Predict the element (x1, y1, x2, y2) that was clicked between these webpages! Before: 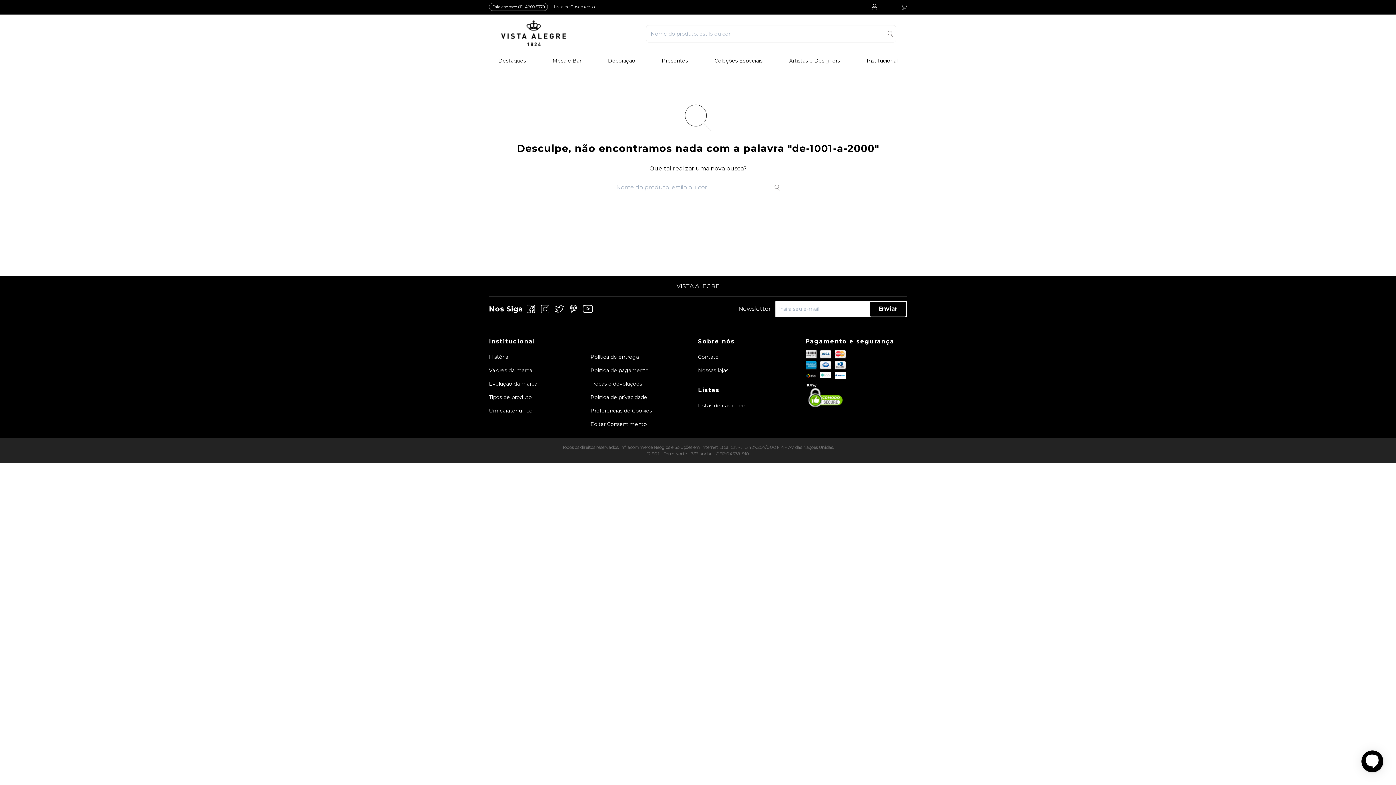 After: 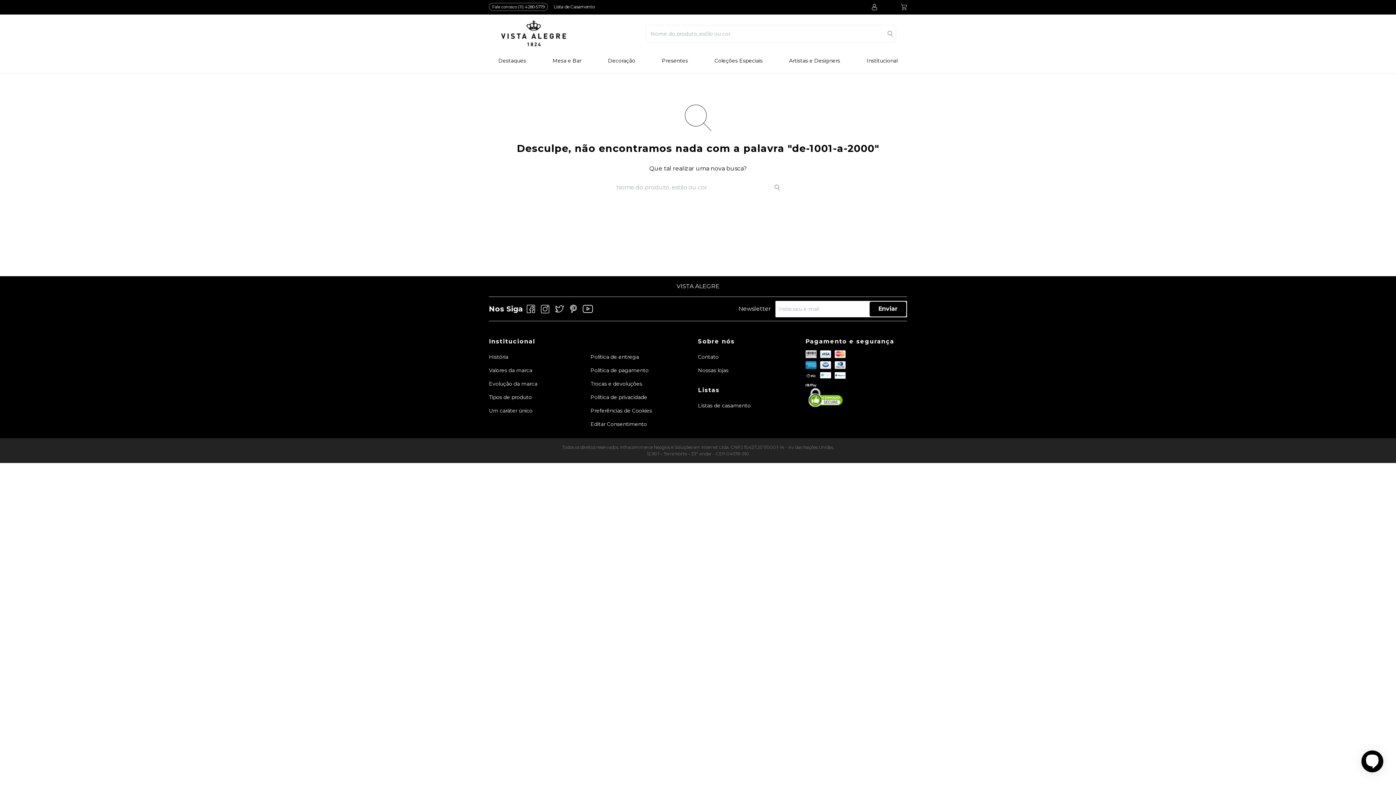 Action: bbox: (541, 304, 549, 313)